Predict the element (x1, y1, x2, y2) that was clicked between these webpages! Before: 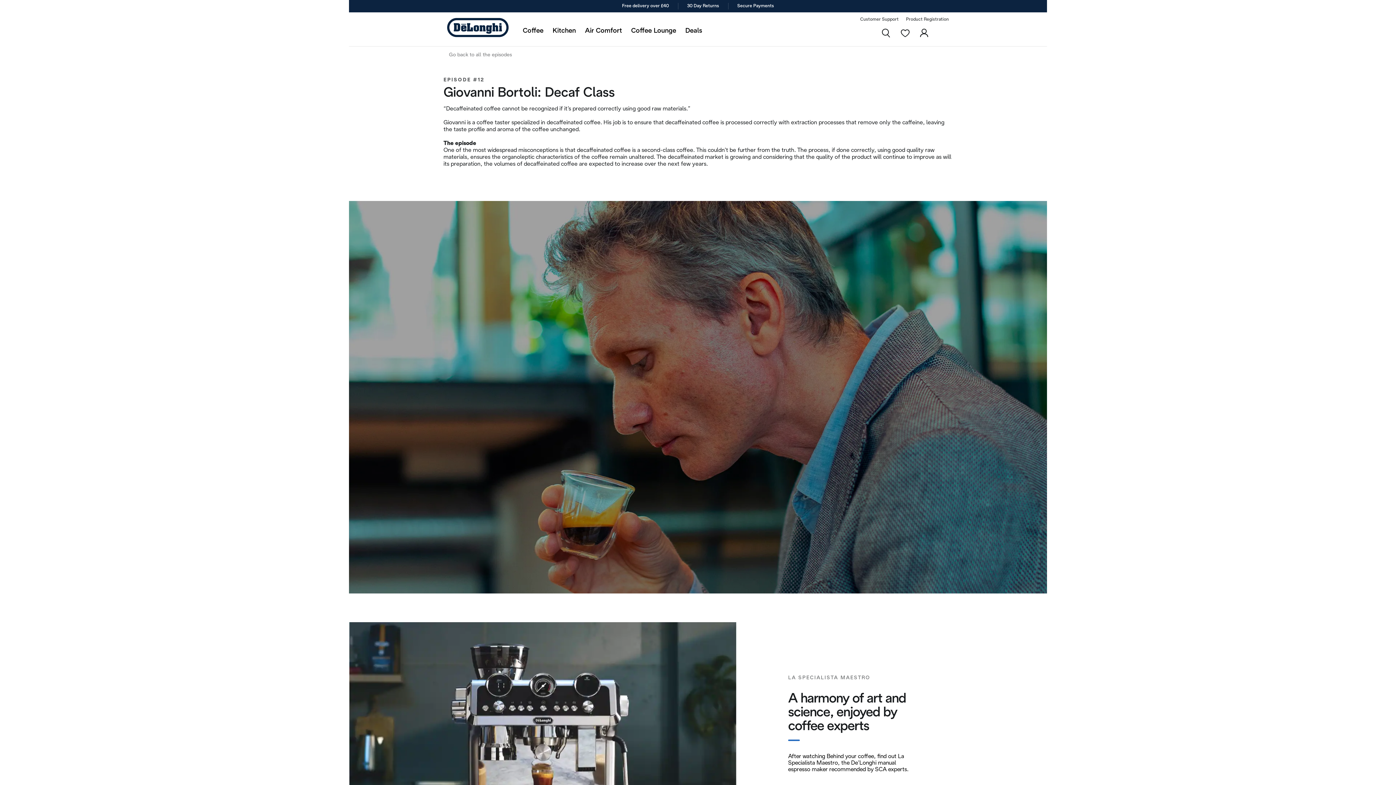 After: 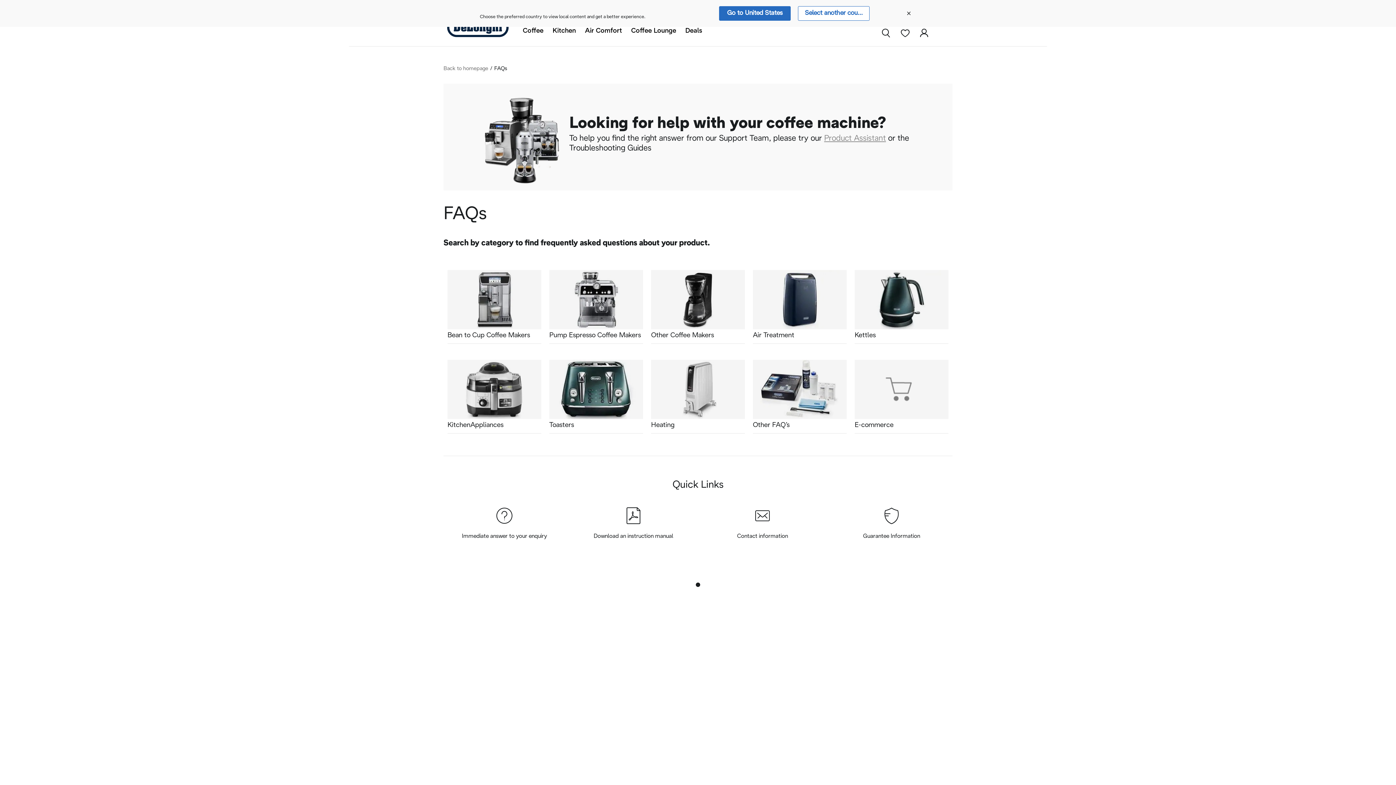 Action: bbox: (860, 17, 898, 21) label: Customer Support